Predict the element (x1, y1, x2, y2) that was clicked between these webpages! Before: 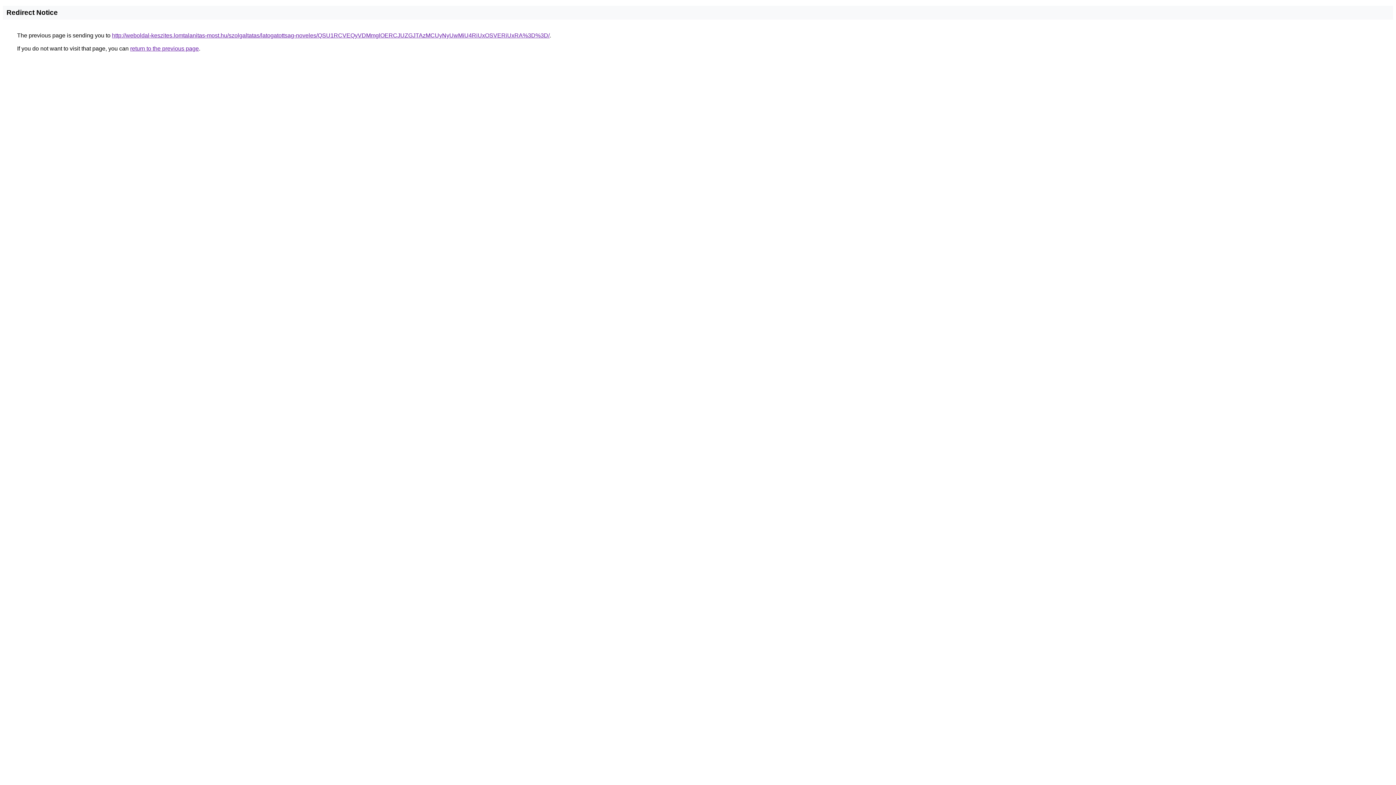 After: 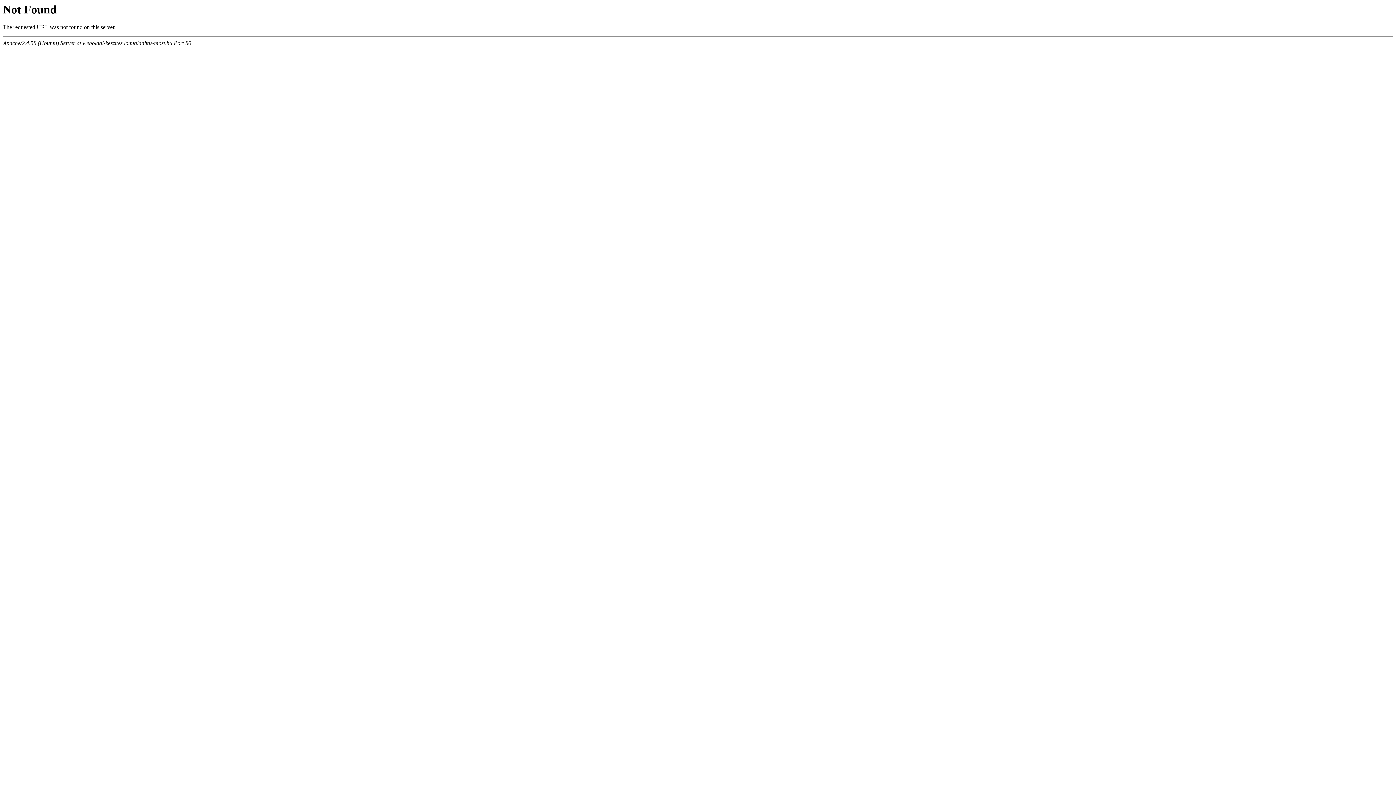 Action: label: http://weboldal-keszites.lomtalanitas-most.hu/szolgaltatas/latogatottsag-noveles/QSU1RCVEQyVDMmglOERCJUZGJTAzMCUyNyUwMiU4RiUxOSVERiUxRA%3D%3D/ bbox: (112, 32, 549, 38)